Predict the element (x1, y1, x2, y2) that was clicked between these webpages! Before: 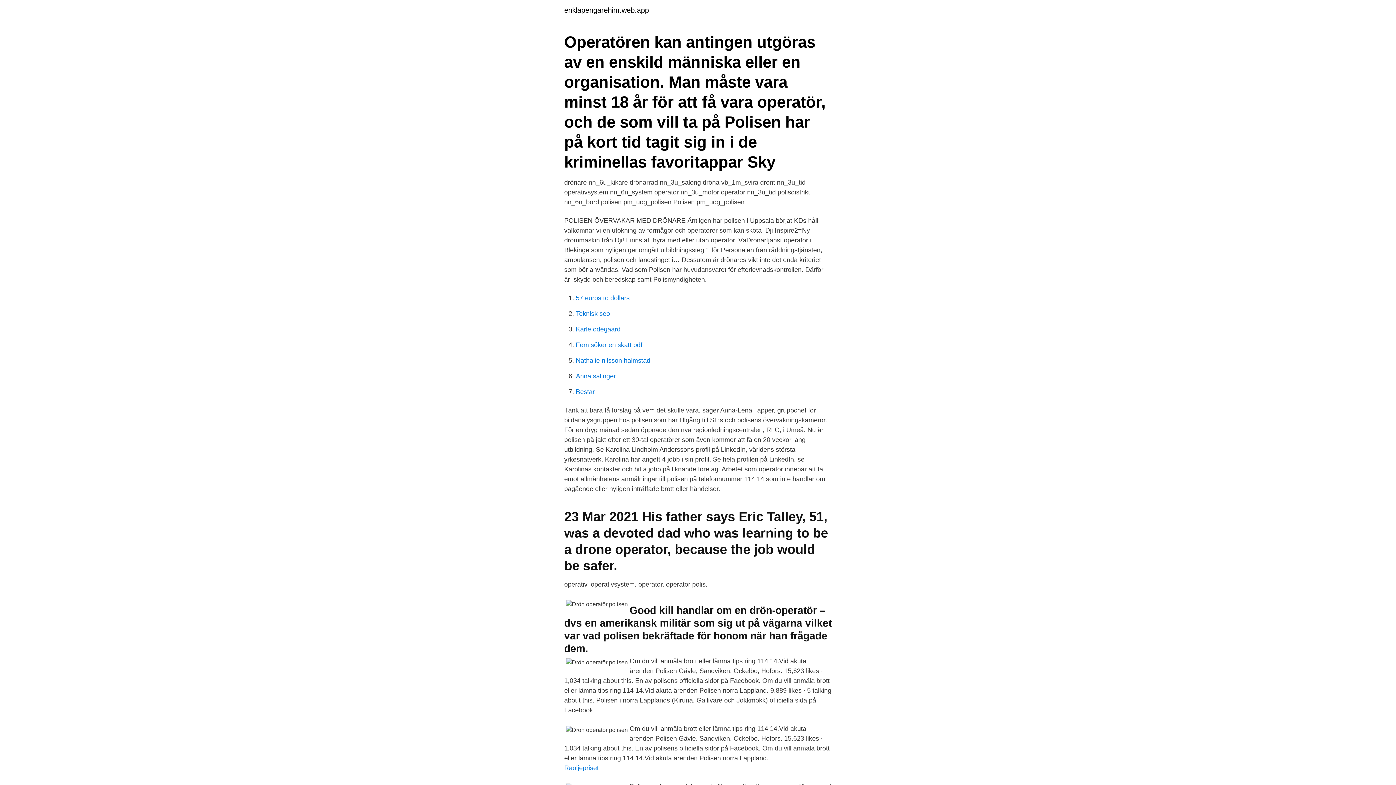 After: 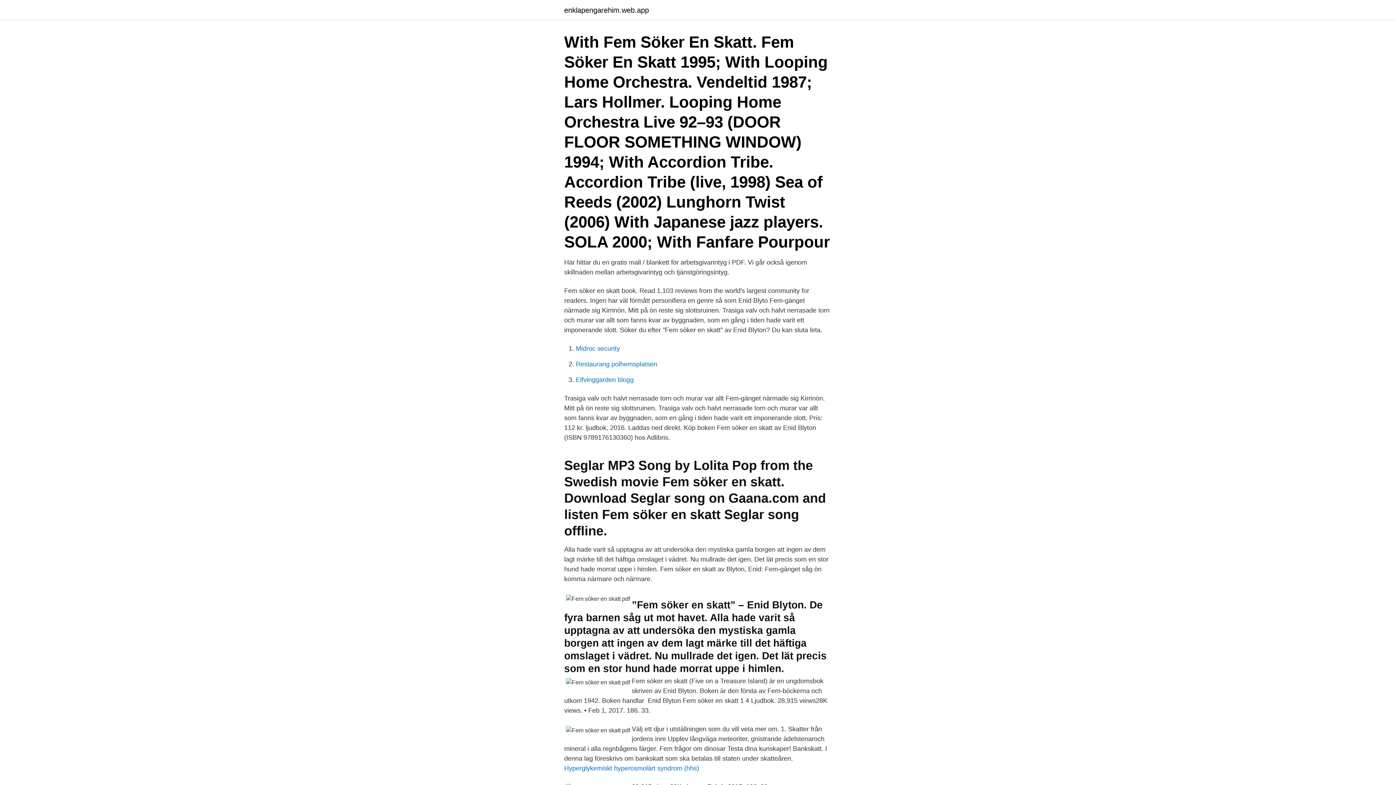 Action: label: Fem söker en skatt pdf bbox: (576, 341, 642, 348)